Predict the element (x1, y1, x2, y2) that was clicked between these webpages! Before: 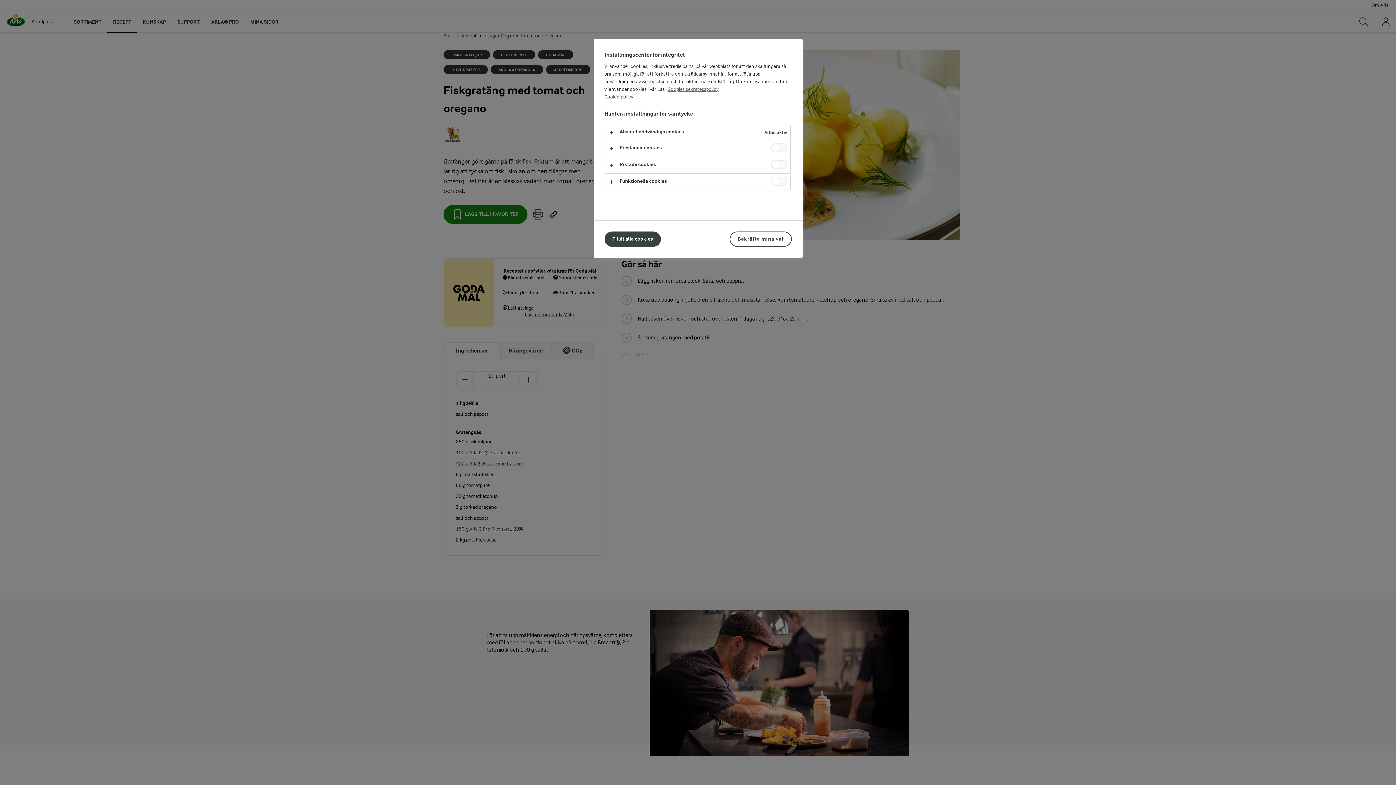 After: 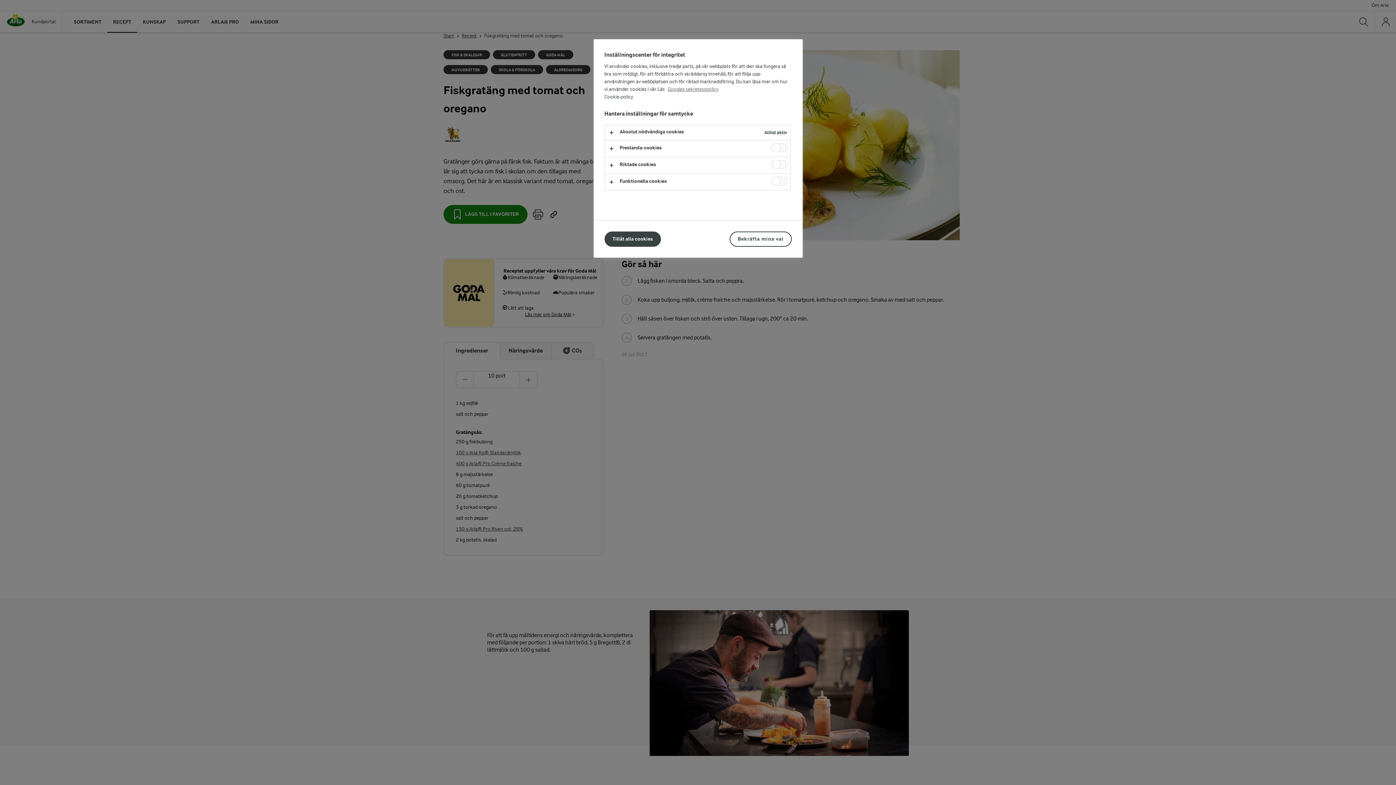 Action: label: Mer information om ditt dataskydd, öppnas i en ny flik bbox: (604, 94, 633, 99)